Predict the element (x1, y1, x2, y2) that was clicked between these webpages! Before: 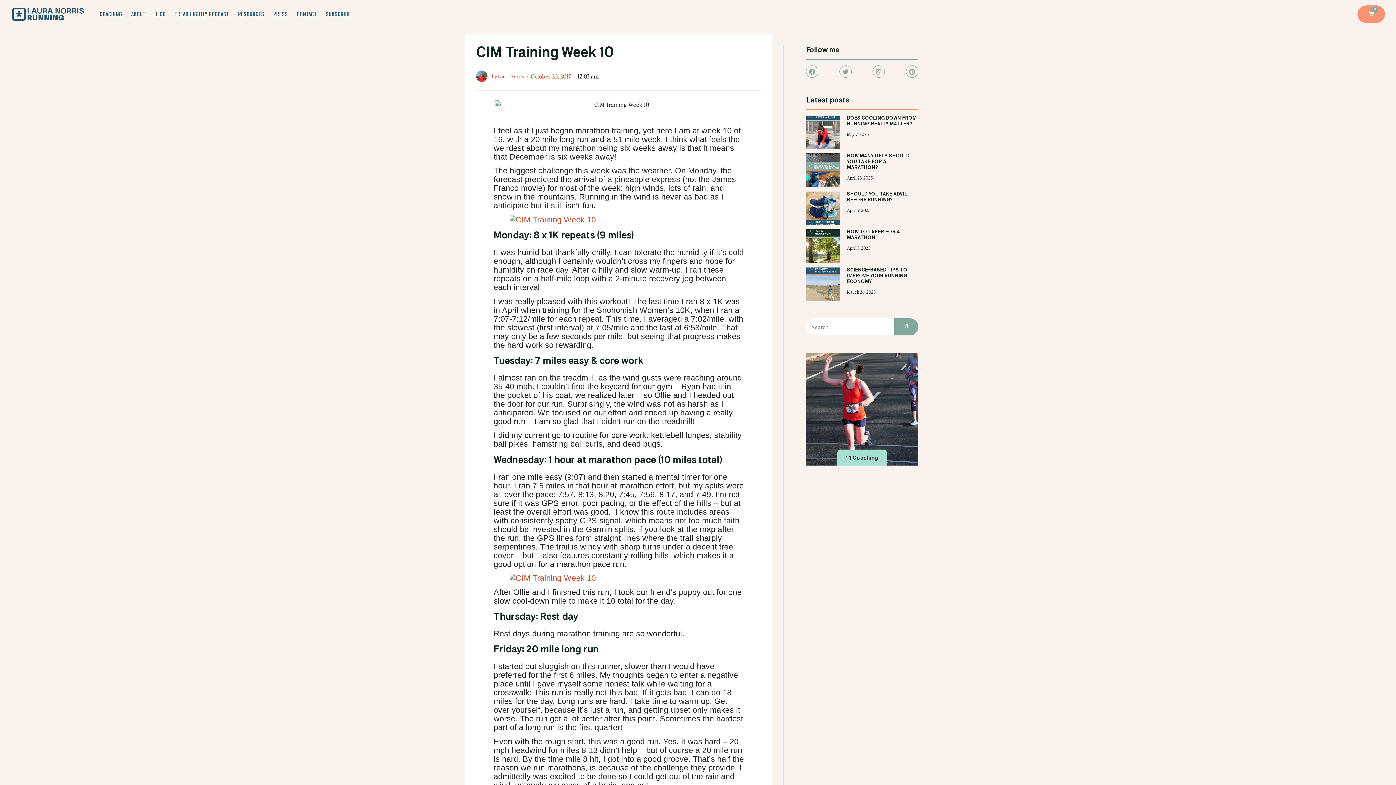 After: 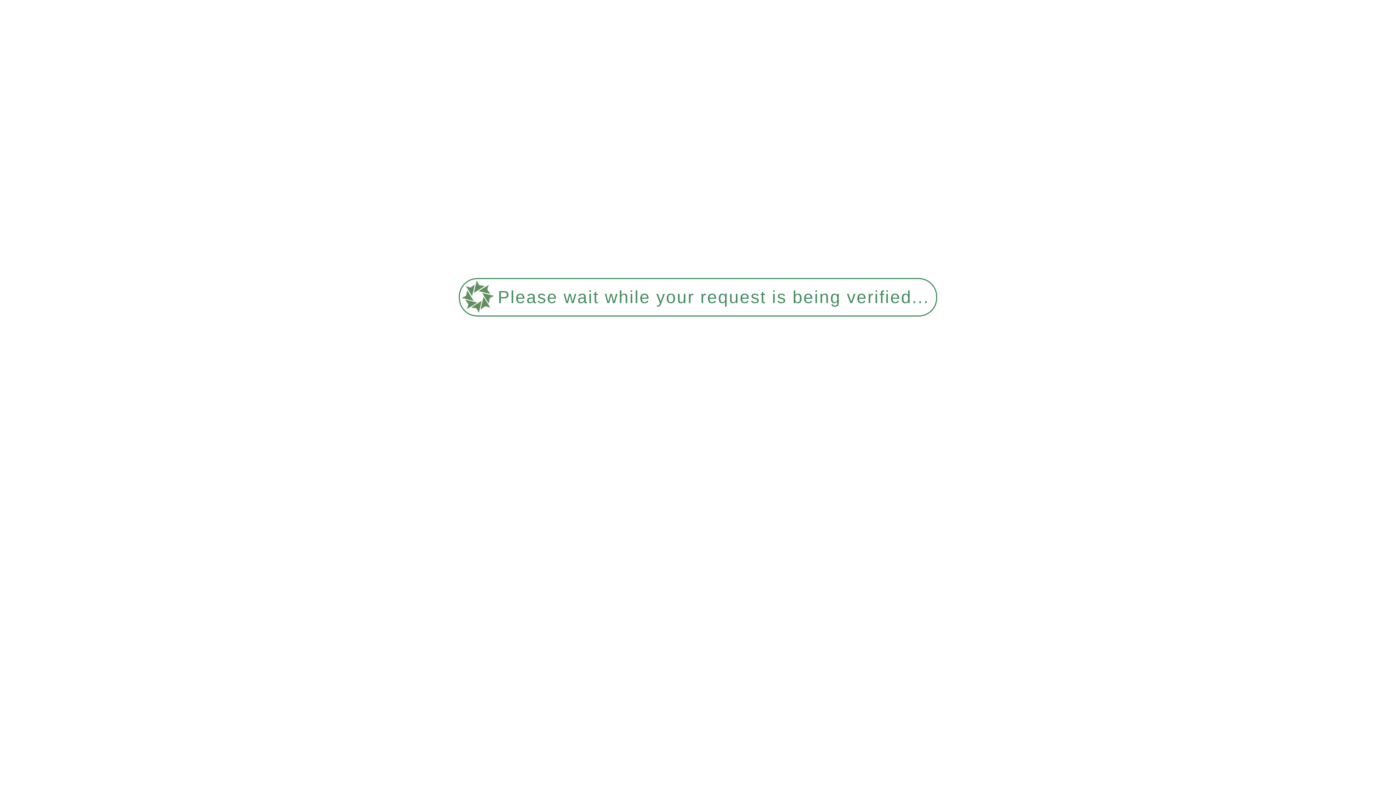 Action: bbox: (273, 9, 287, 19) label: PRESS